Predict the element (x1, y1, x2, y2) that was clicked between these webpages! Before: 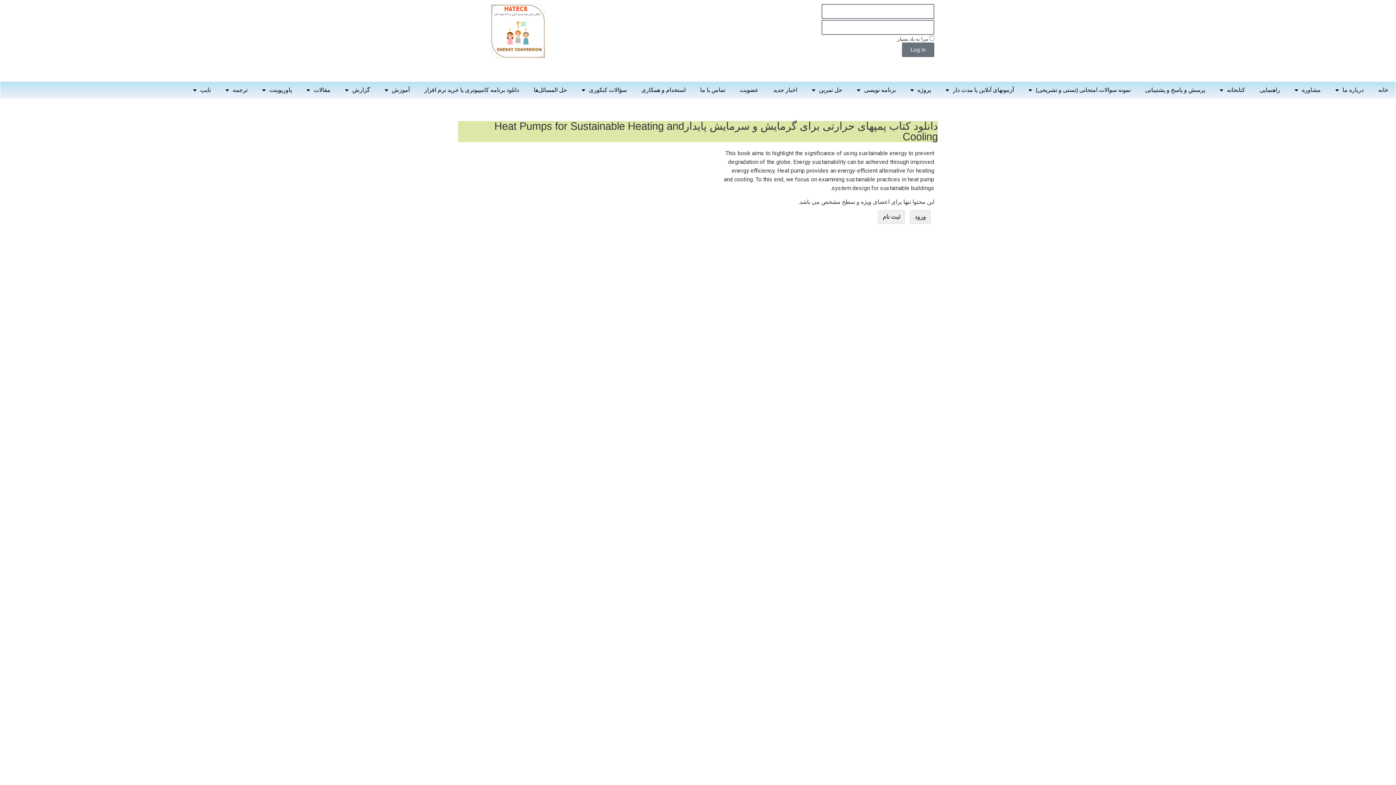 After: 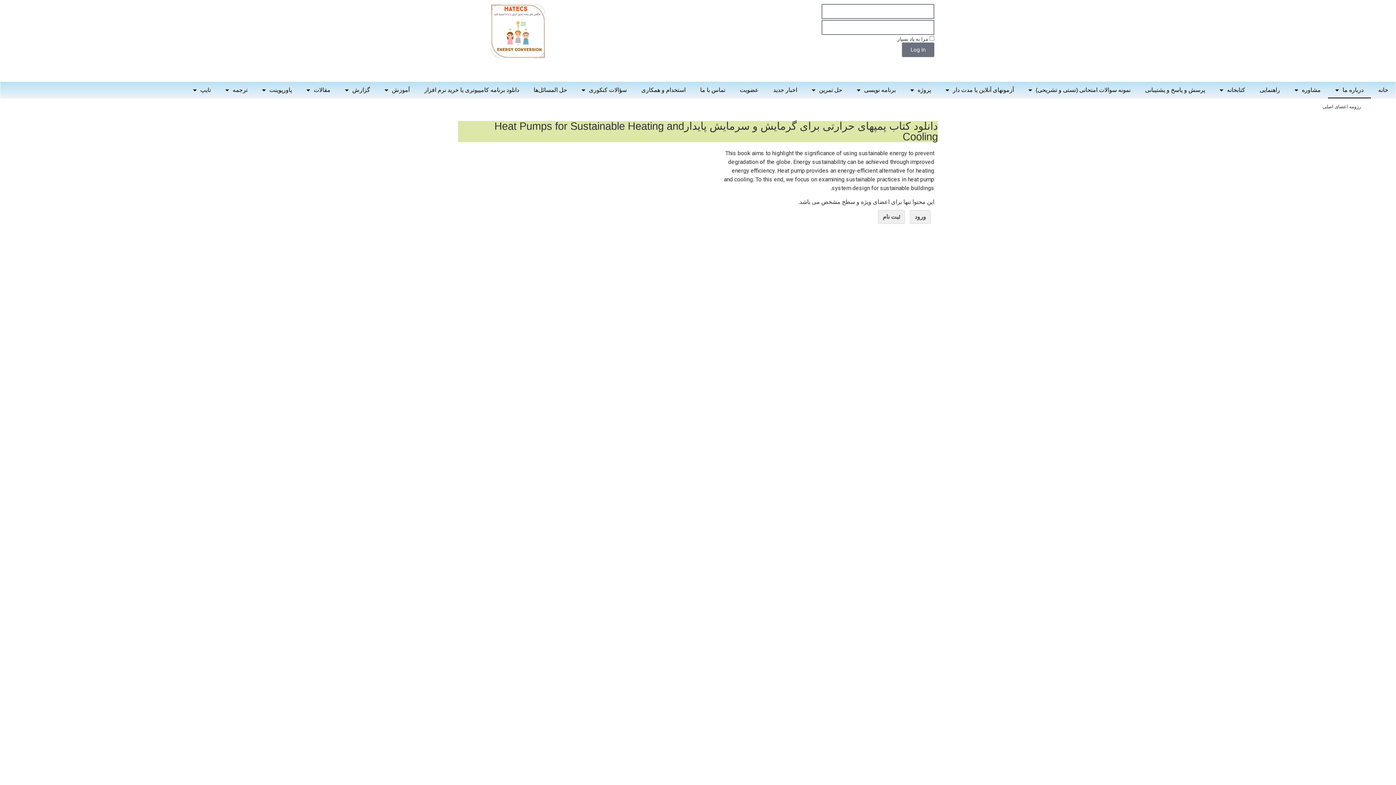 Action: bbox: (1328, 81, 1371, 98) label: درباره ما